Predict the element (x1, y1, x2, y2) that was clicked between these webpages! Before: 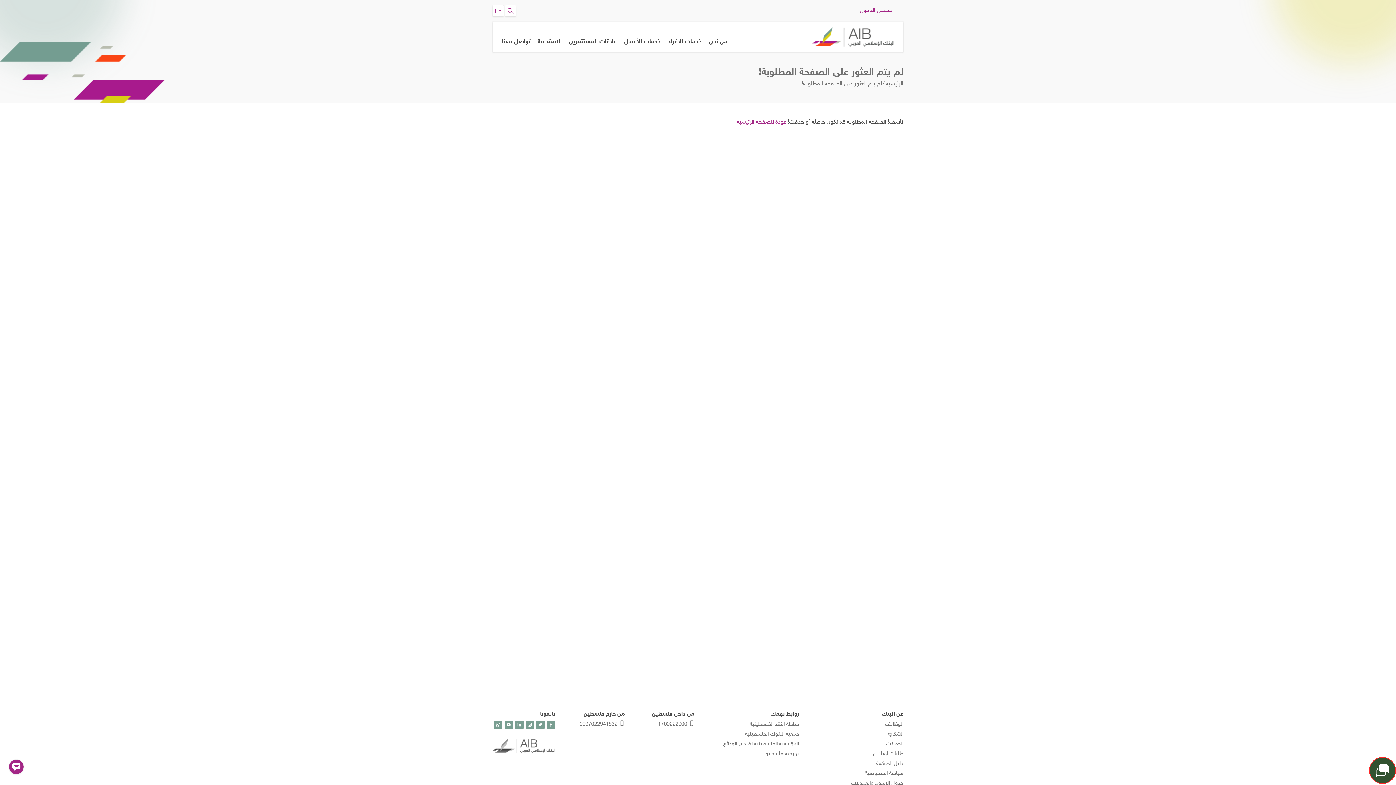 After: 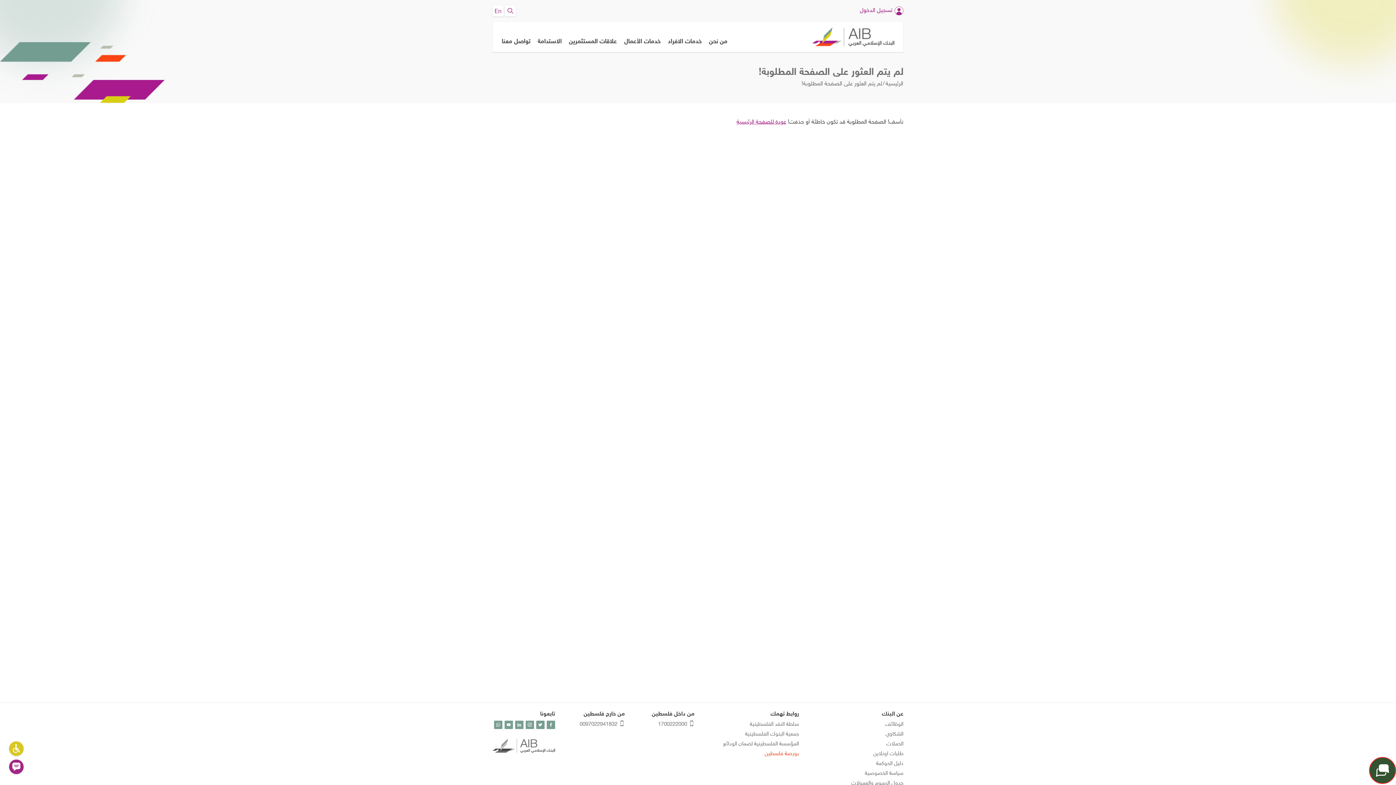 Action: bbox: (701, 750, 799, 758) label: بورصة فلسطين